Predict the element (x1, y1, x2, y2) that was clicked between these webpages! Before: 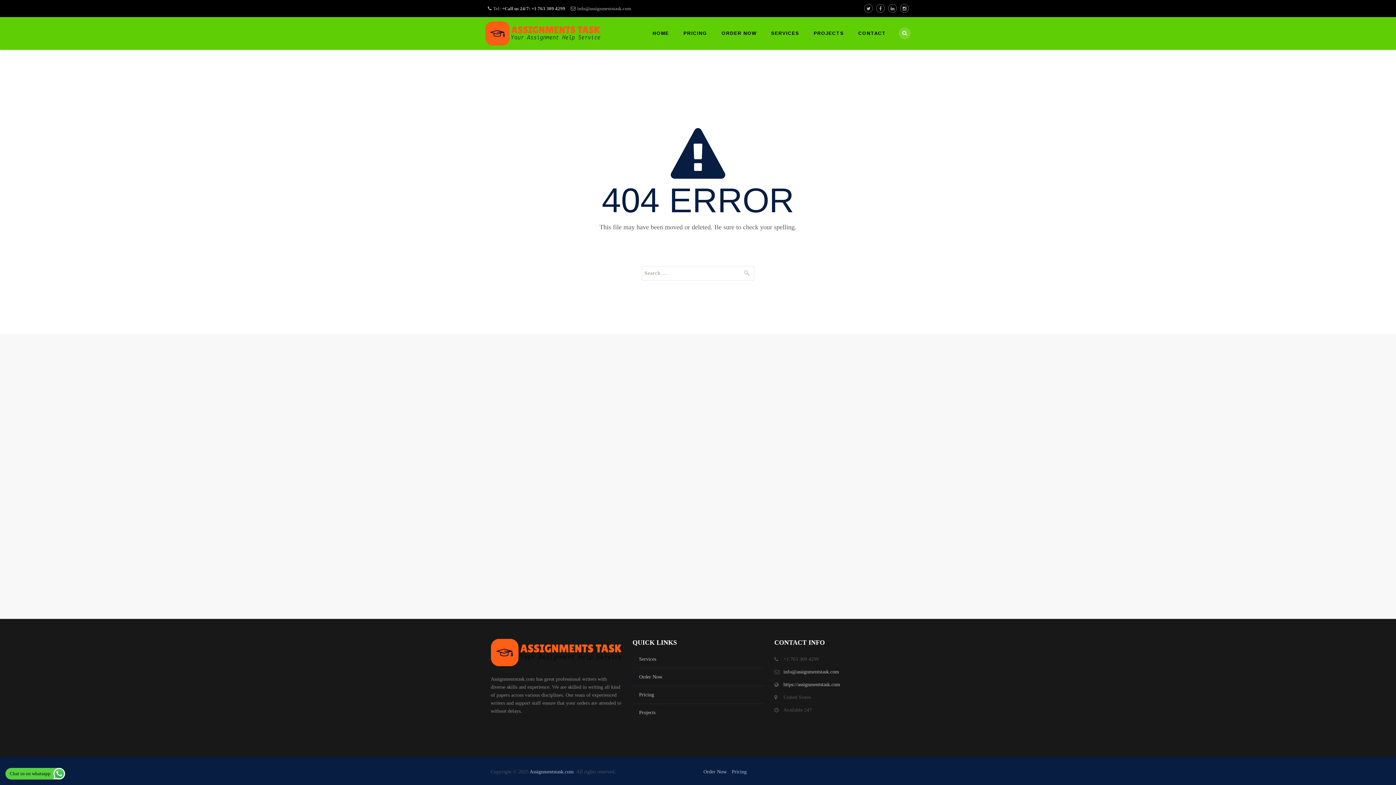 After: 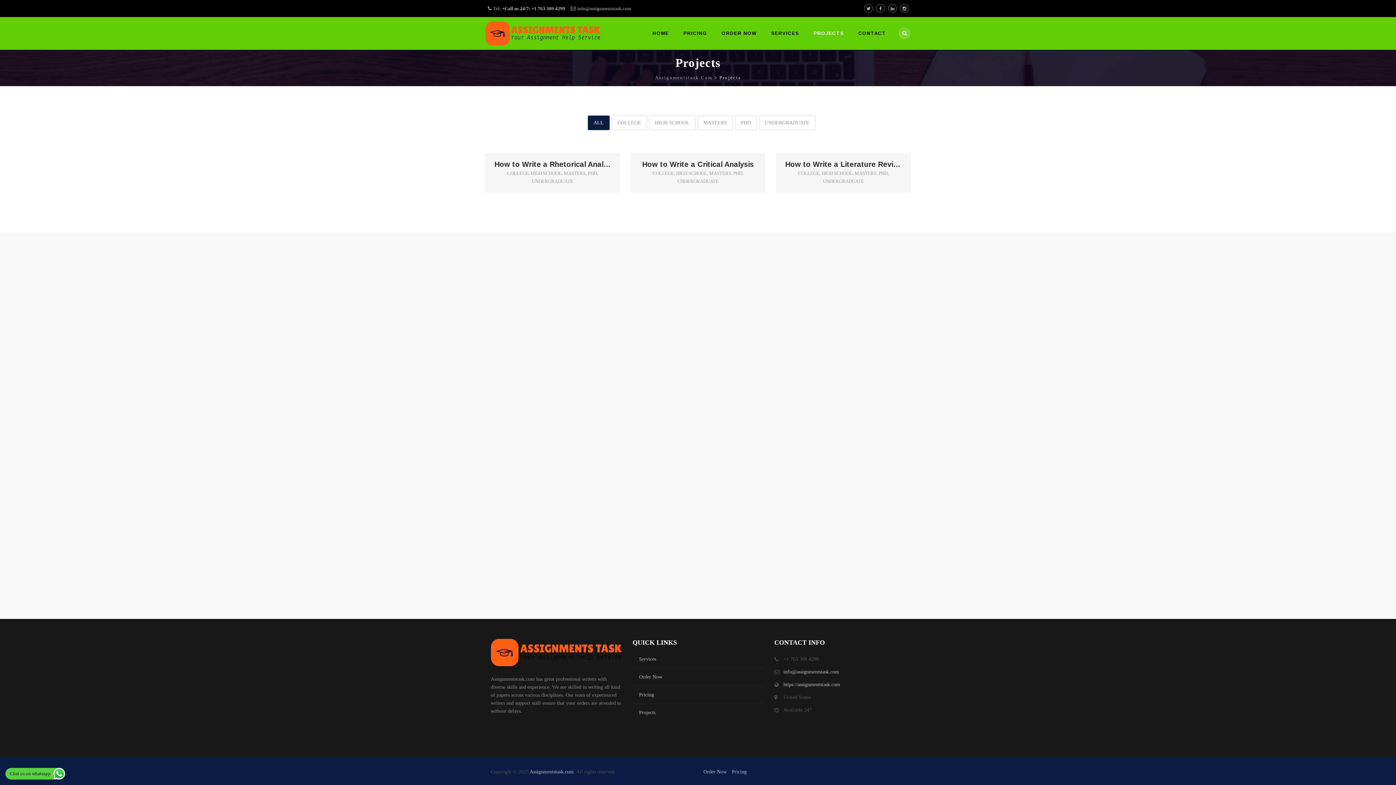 Action: bbox: (806, 26, 851, 40) label: PROJECTS